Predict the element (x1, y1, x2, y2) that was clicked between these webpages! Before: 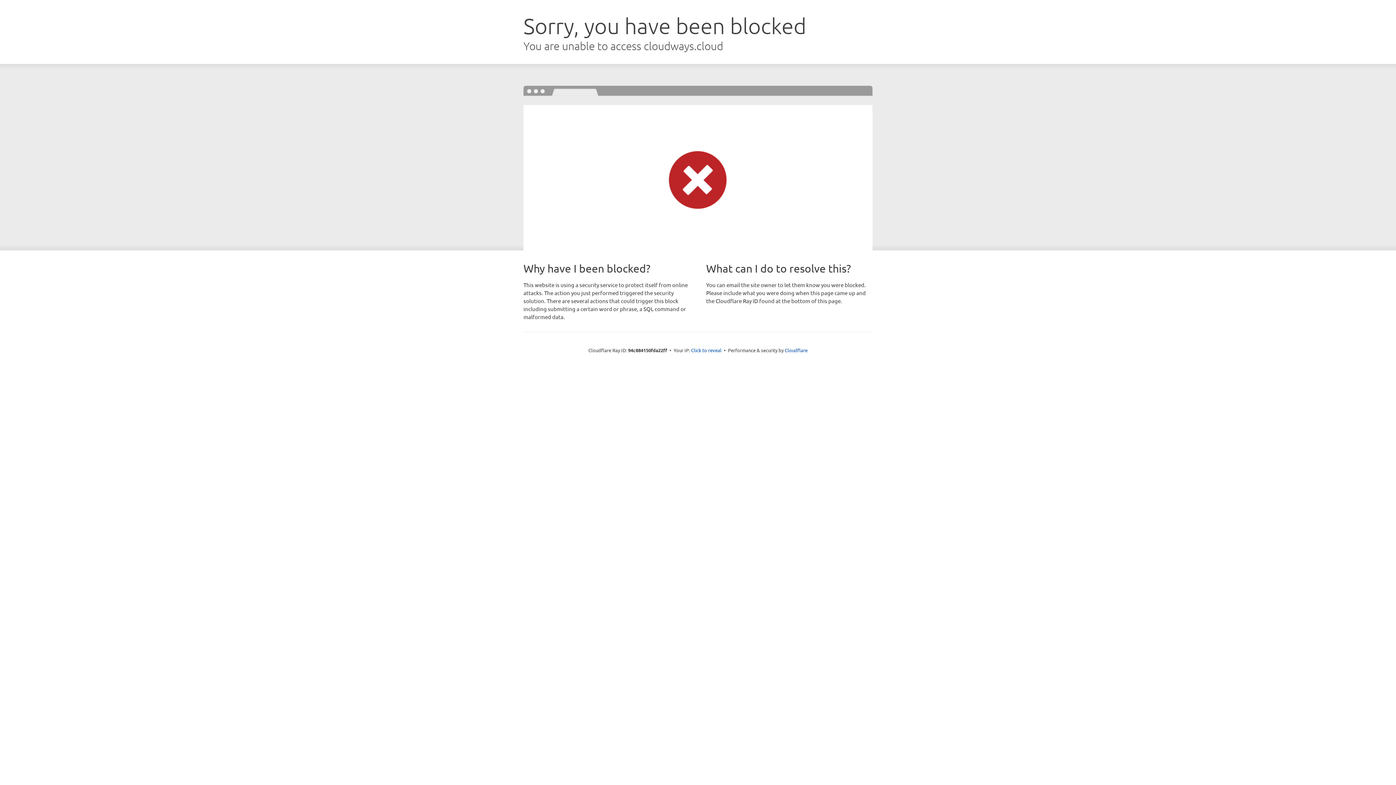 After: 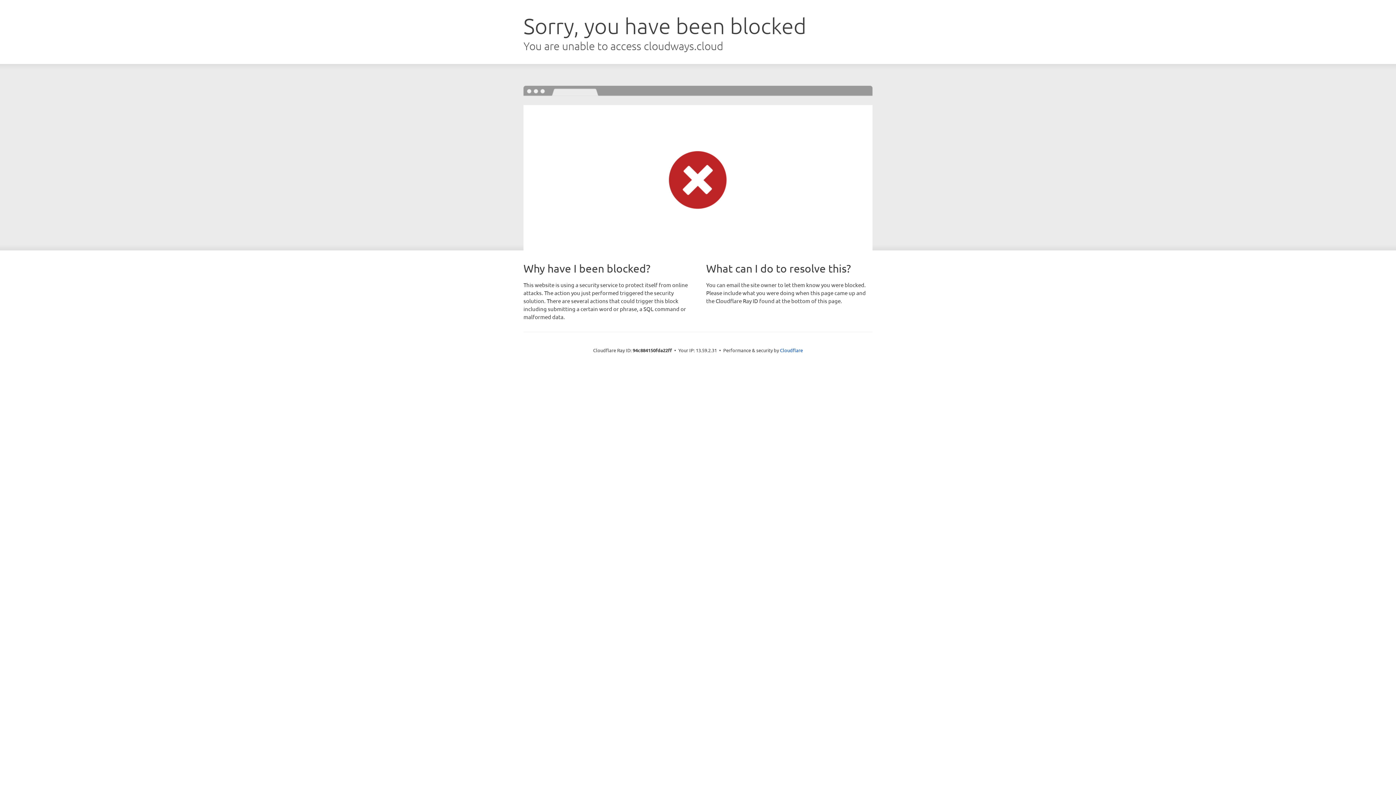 Action: label: Click to reveal bbox: (691, 346, 721, 353)